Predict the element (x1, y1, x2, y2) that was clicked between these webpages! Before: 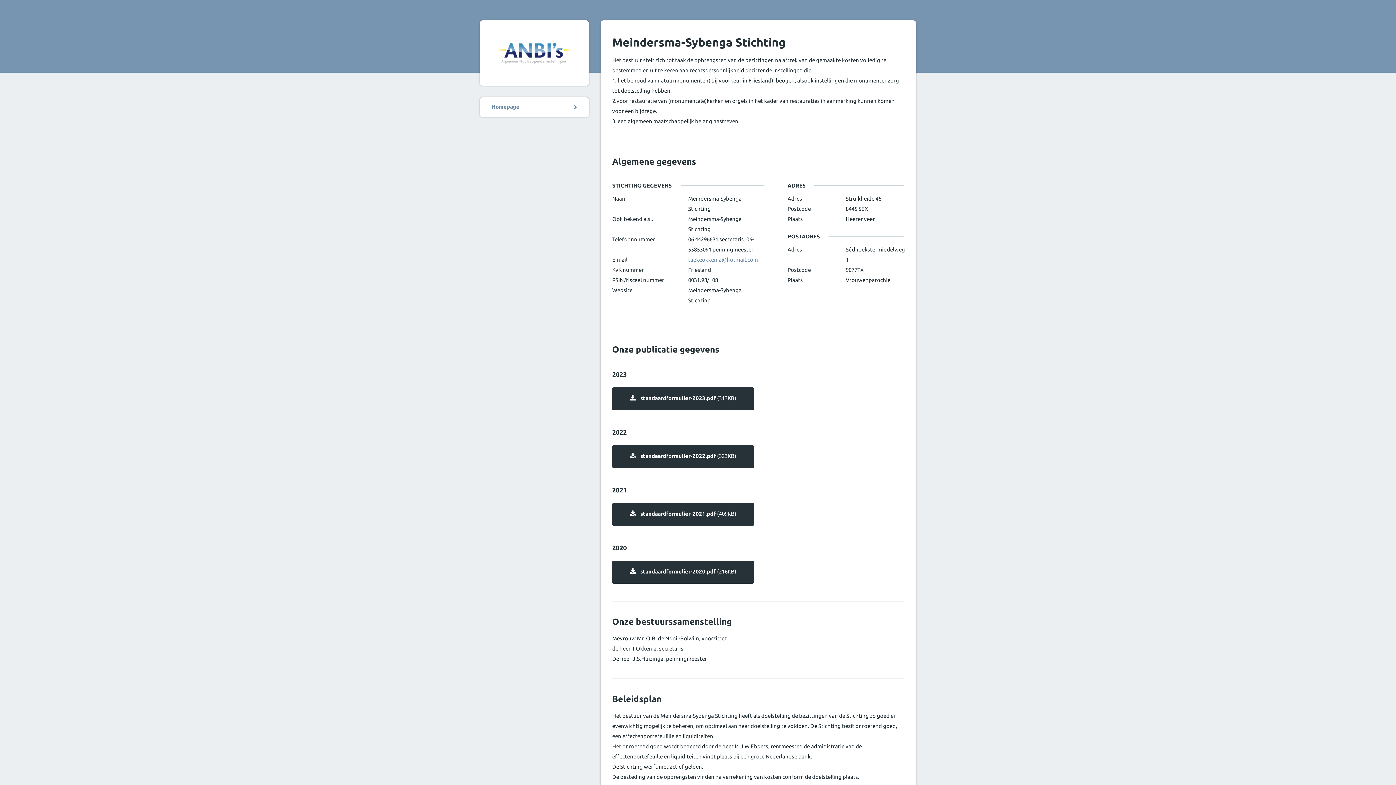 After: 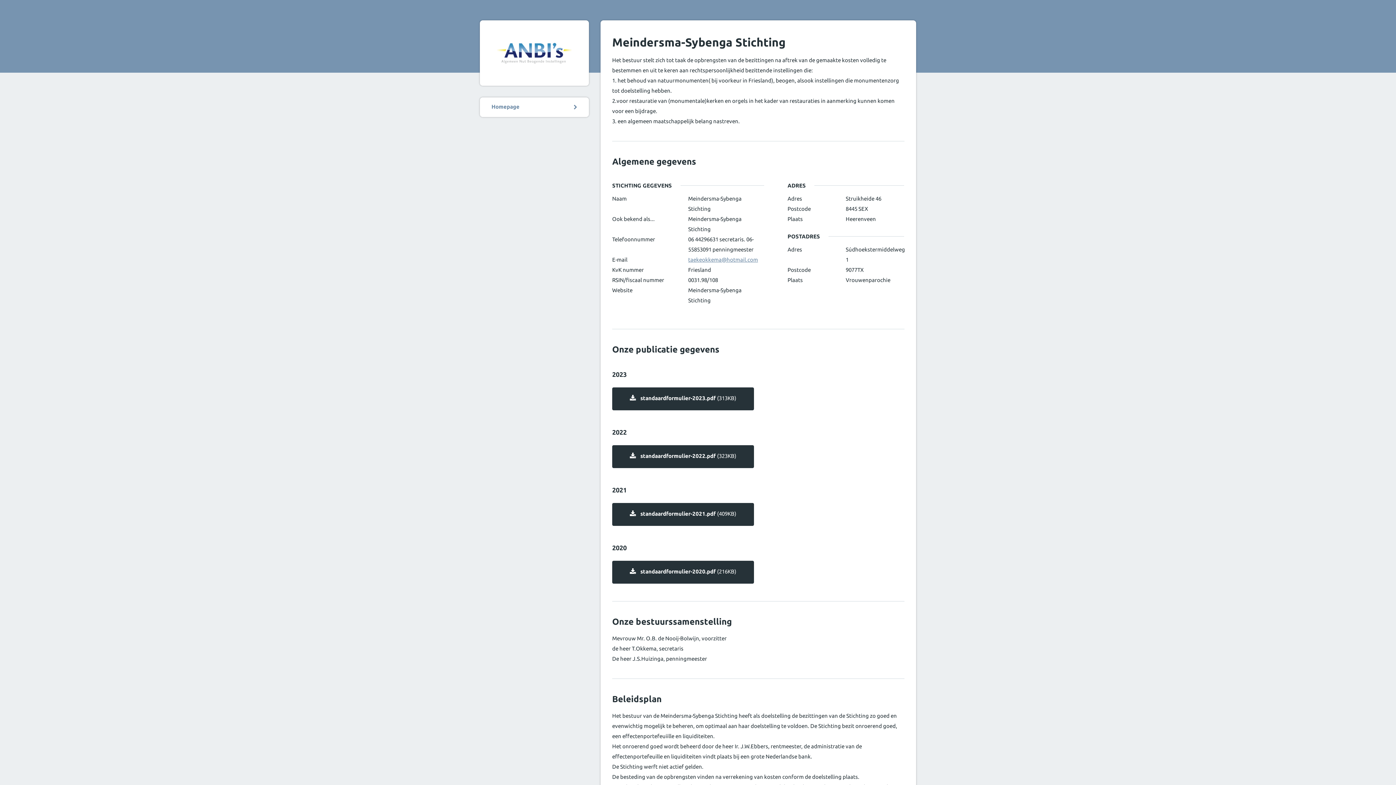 Action: label: Homepage bbox: (480, 97, 589, 117)